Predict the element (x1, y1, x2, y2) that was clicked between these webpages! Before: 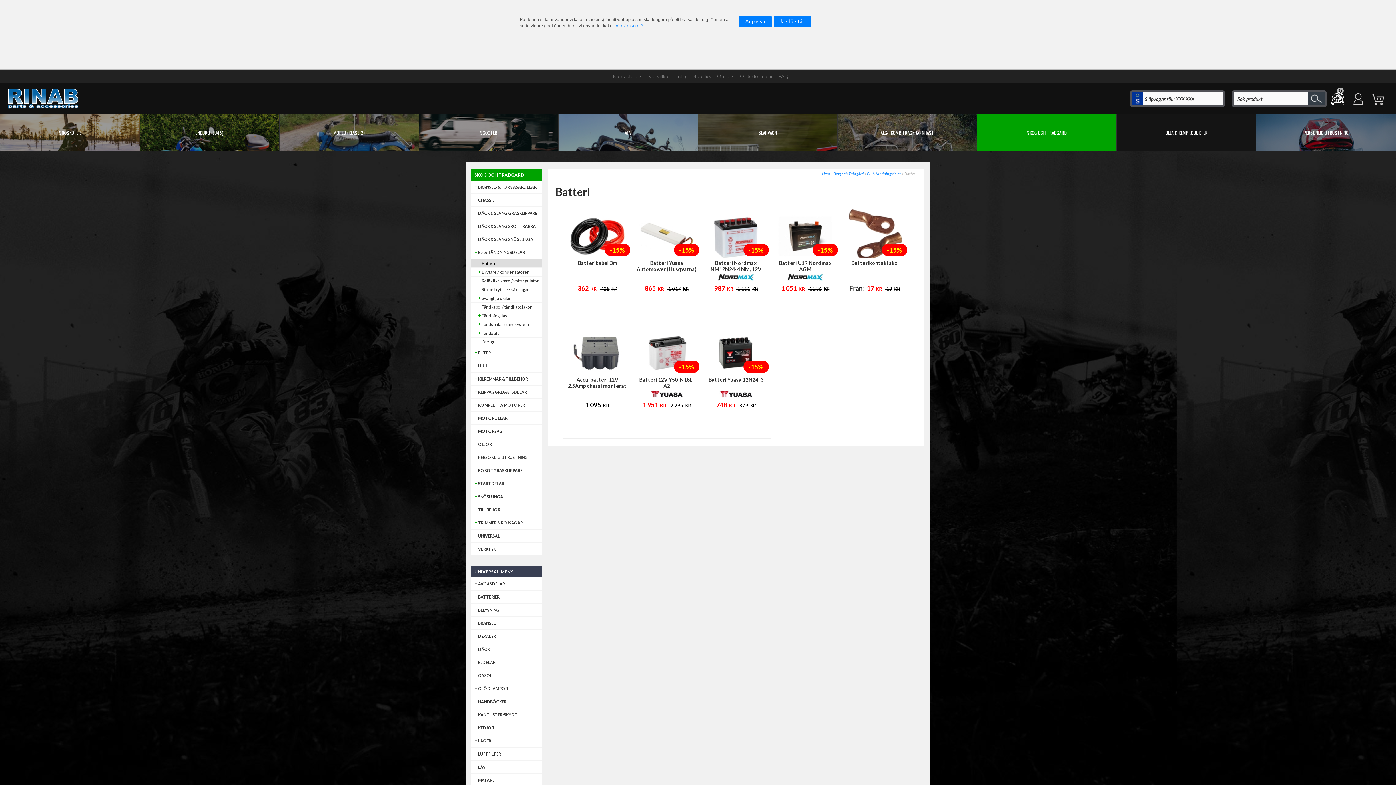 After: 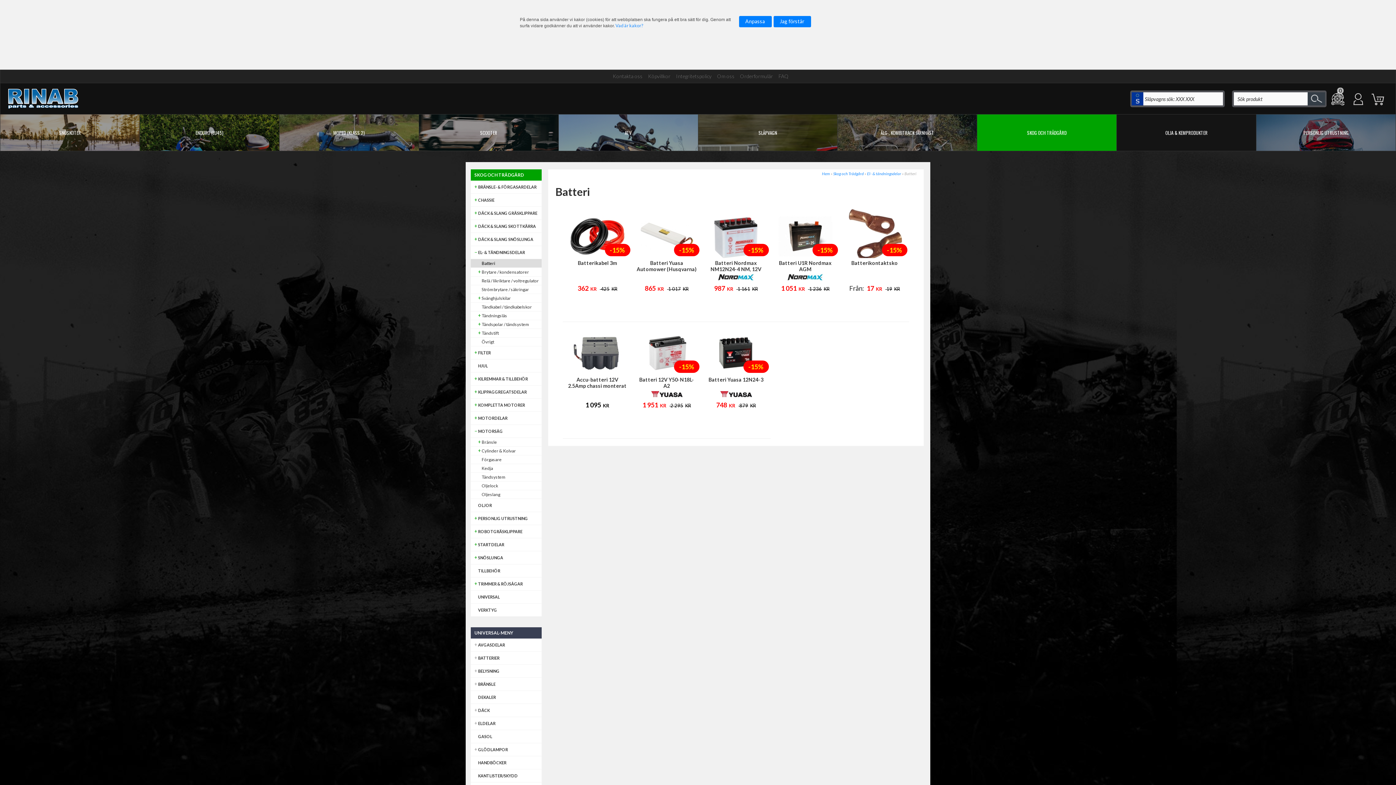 Action: label: MOTORSÅG bbox: (478, 427, 541, 435)